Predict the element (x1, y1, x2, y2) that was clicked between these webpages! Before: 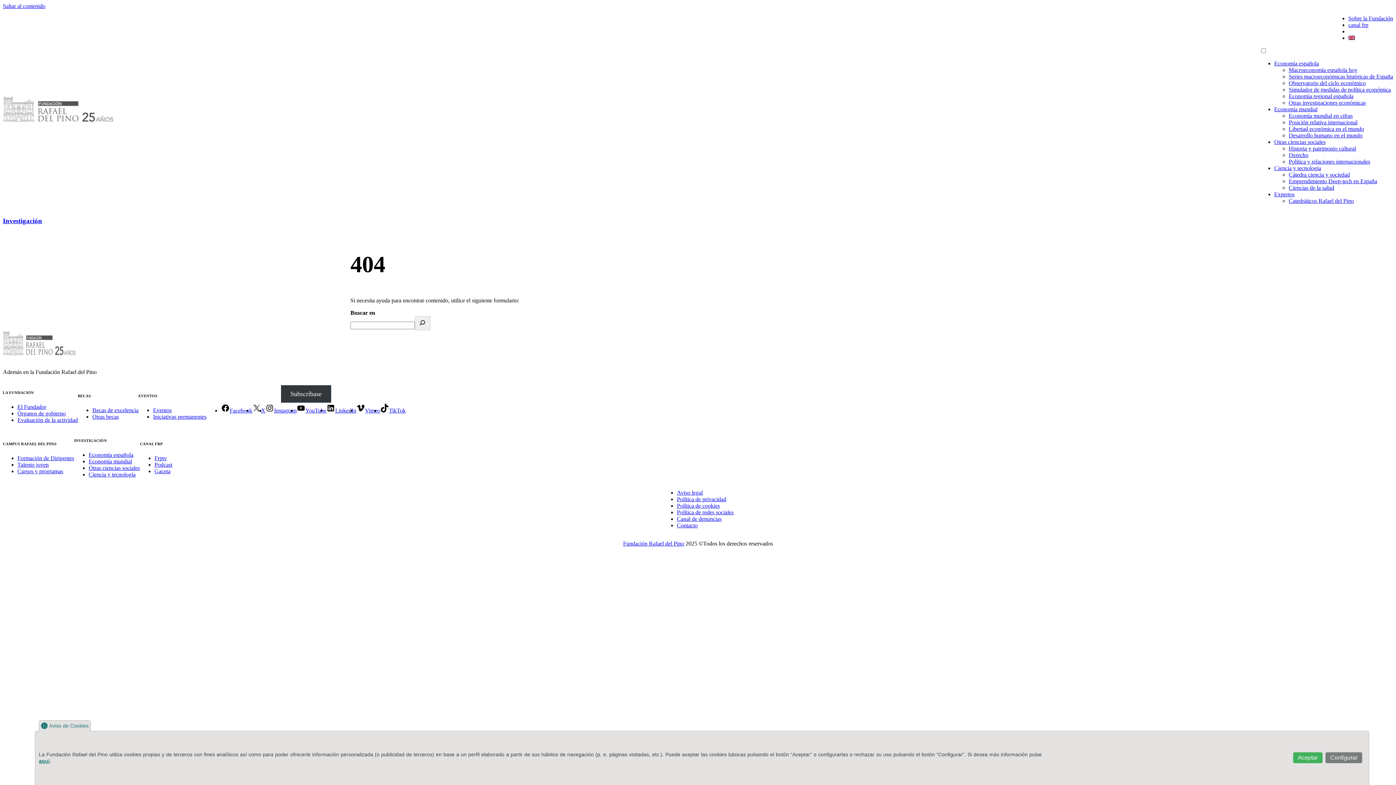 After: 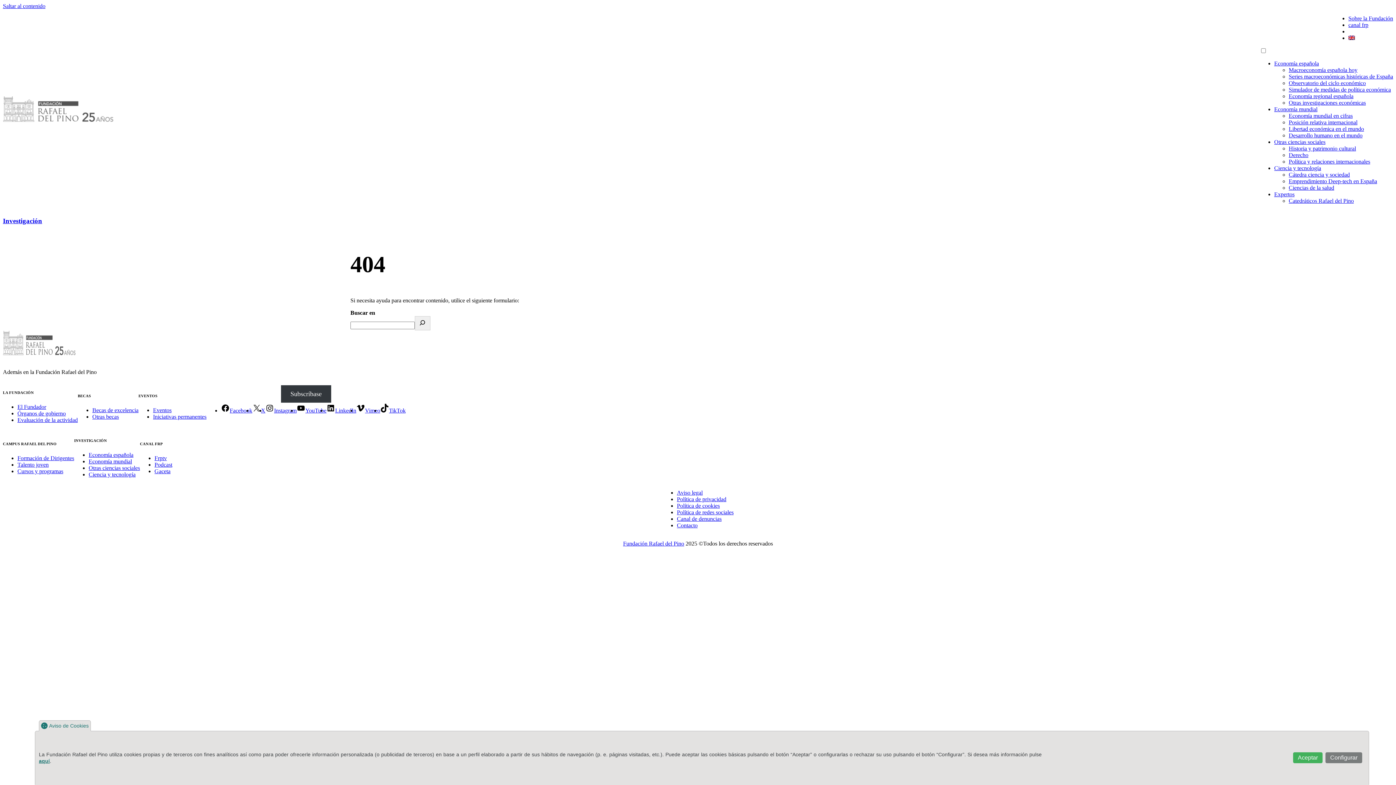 Action: label: Política de cookies bbox: (677, 502, 720, 508)